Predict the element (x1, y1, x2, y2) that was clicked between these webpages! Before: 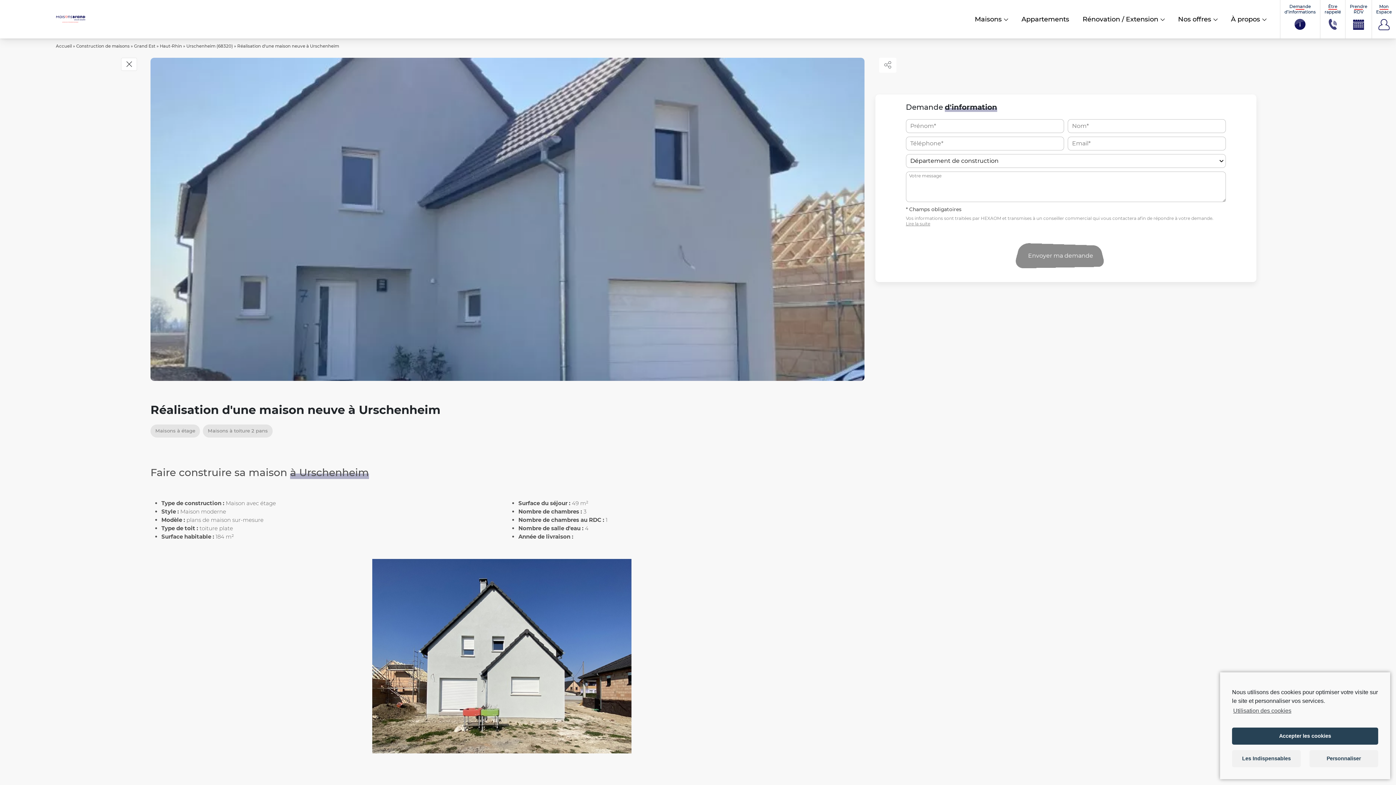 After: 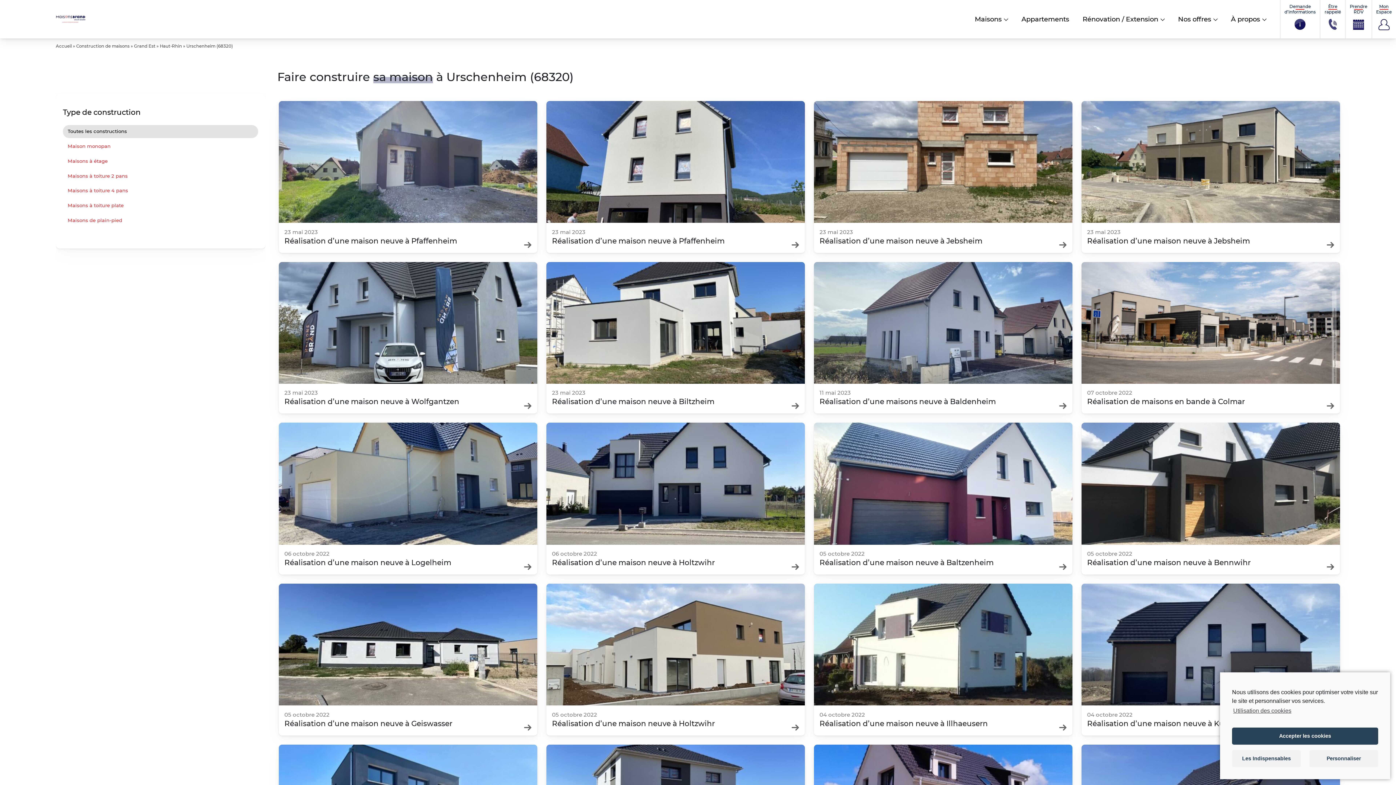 Action: bbox: (186, 43, 232, 48) label: Urschenheim (68320)